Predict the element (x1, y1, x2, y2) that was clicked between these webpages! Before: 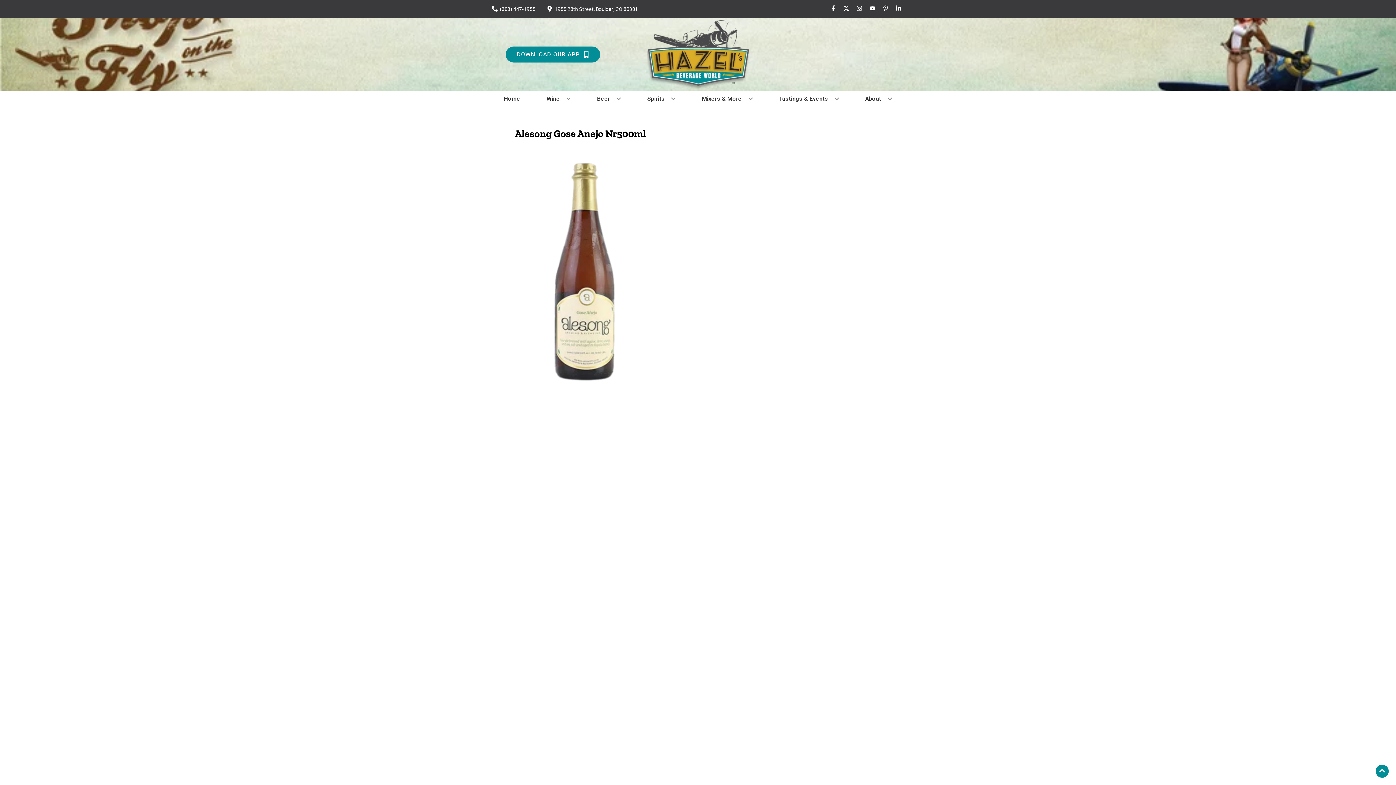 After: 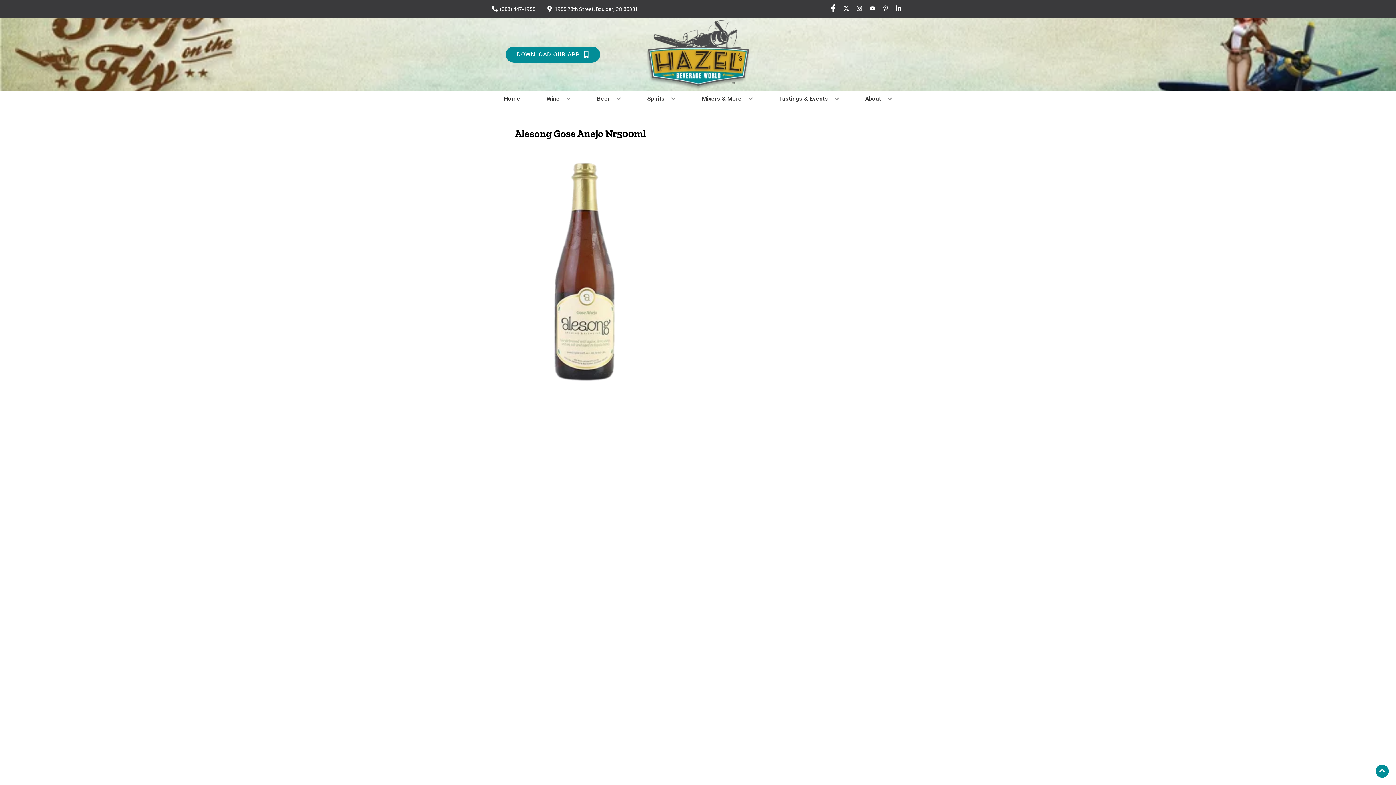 Action: label: Opens facebook in a new tab bbox: (826, 5, 840, 12)